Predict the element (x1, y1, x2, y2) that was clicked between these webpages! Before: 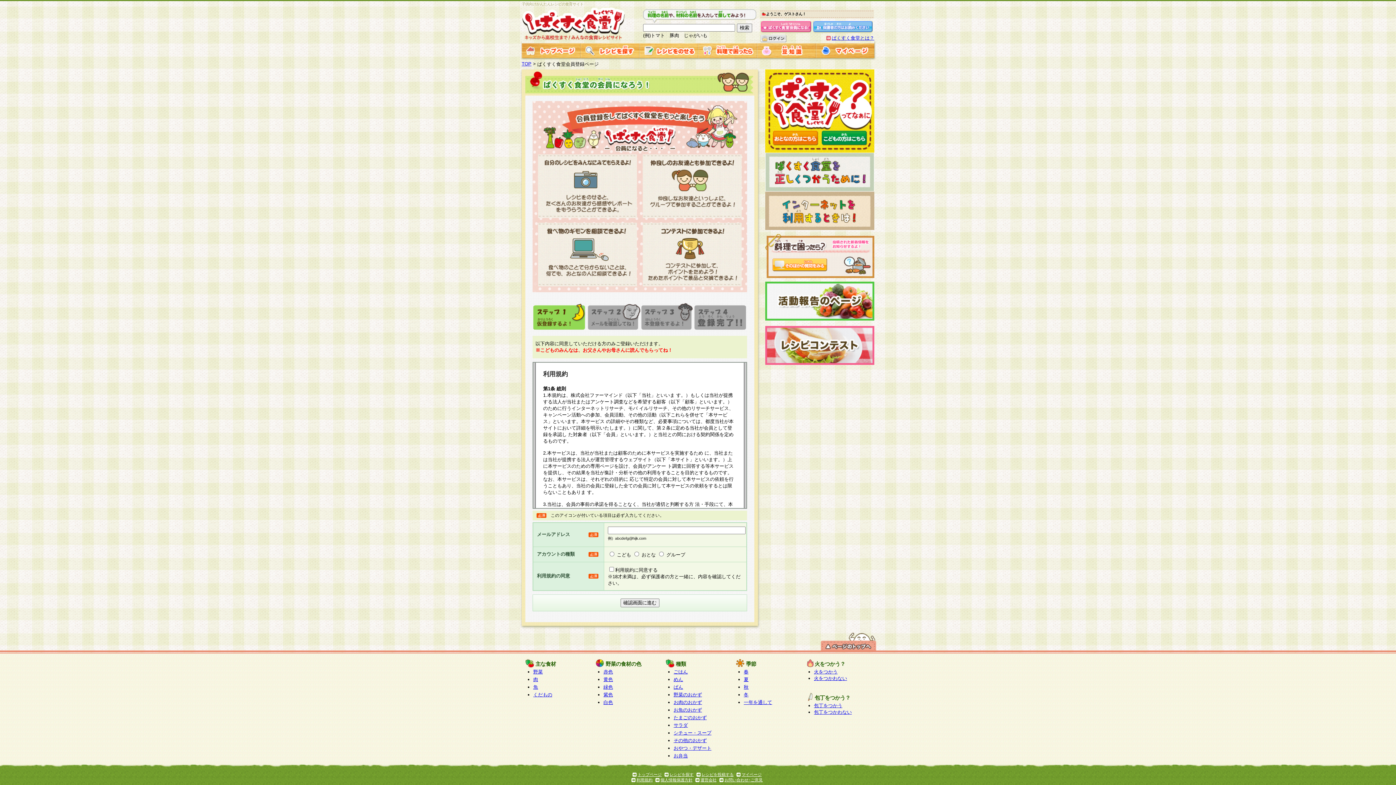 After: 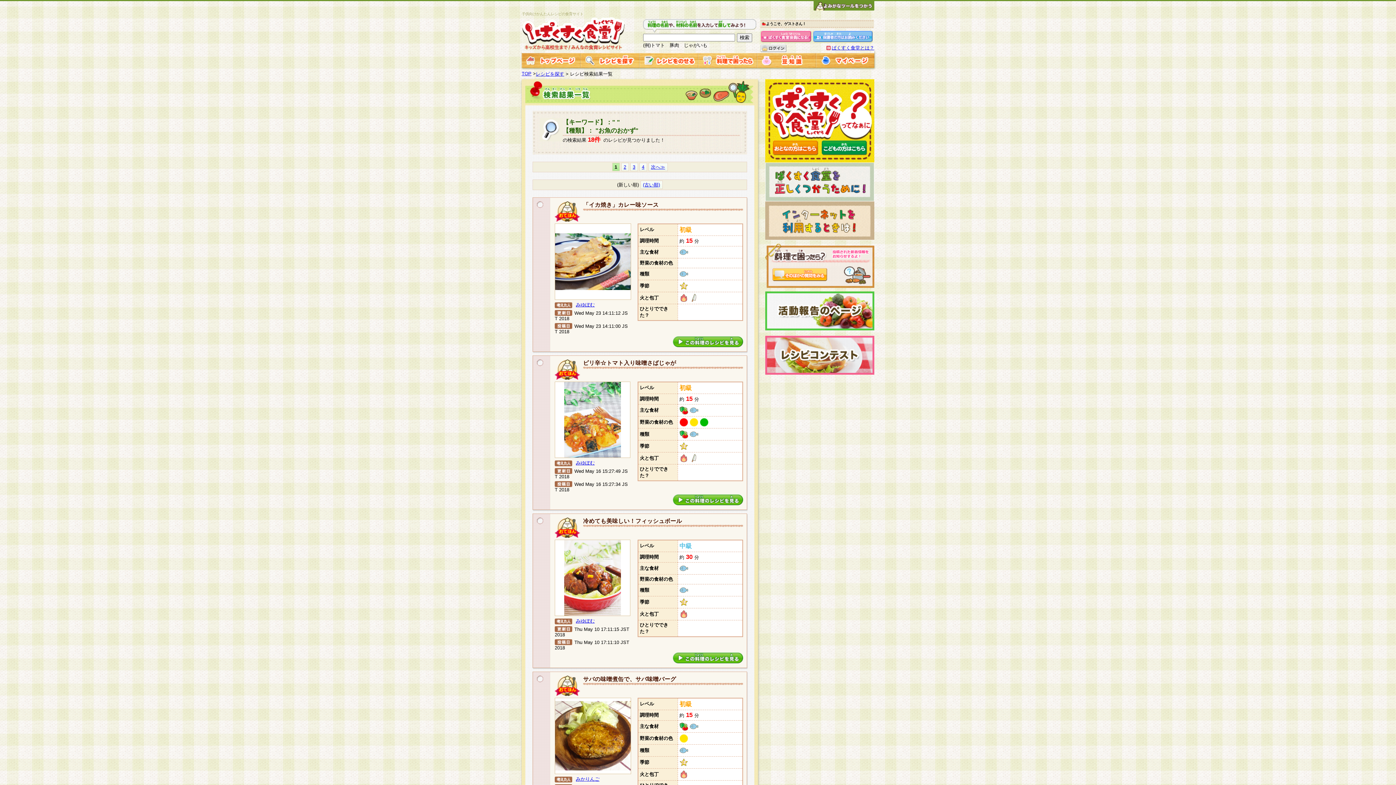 Action: bbox: (673, 707, 702, 713) label: お魚のおかず